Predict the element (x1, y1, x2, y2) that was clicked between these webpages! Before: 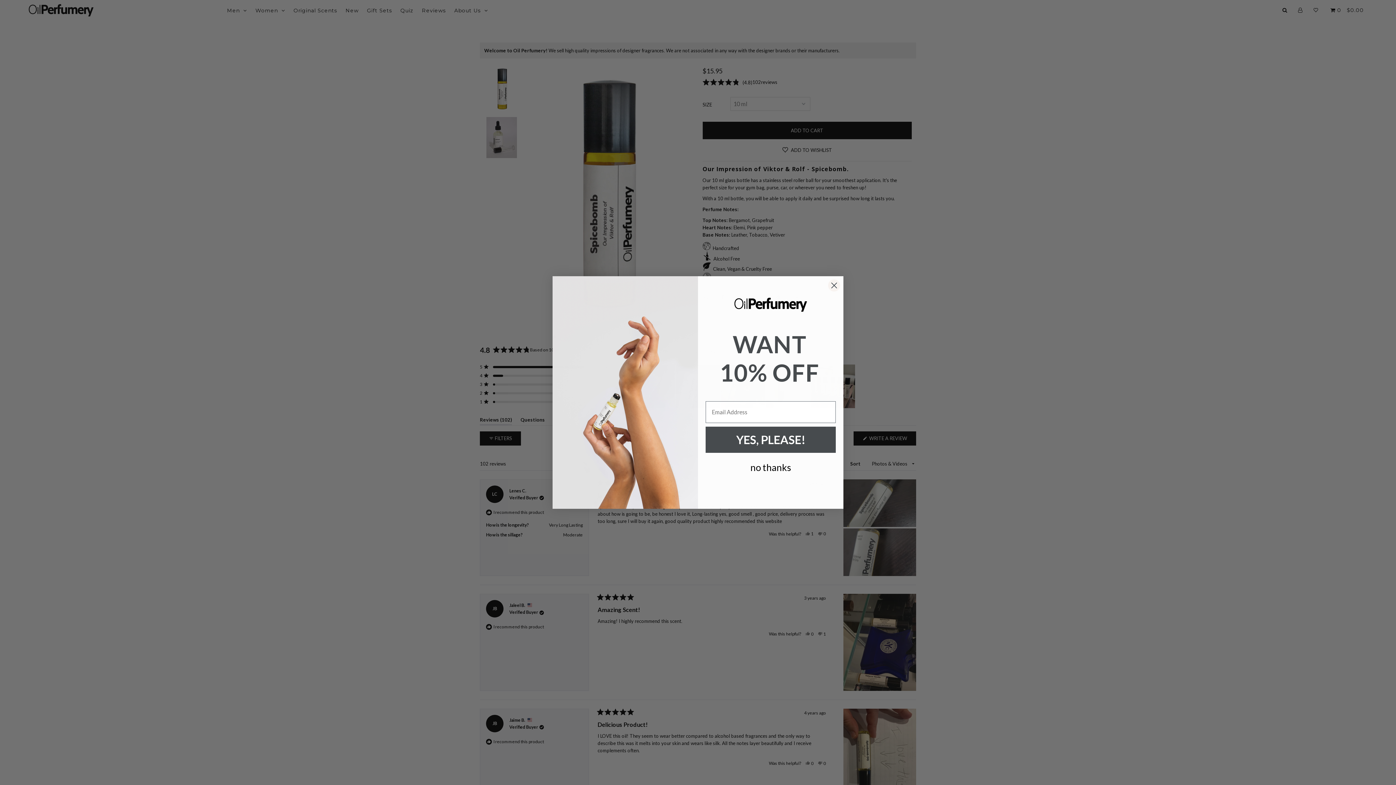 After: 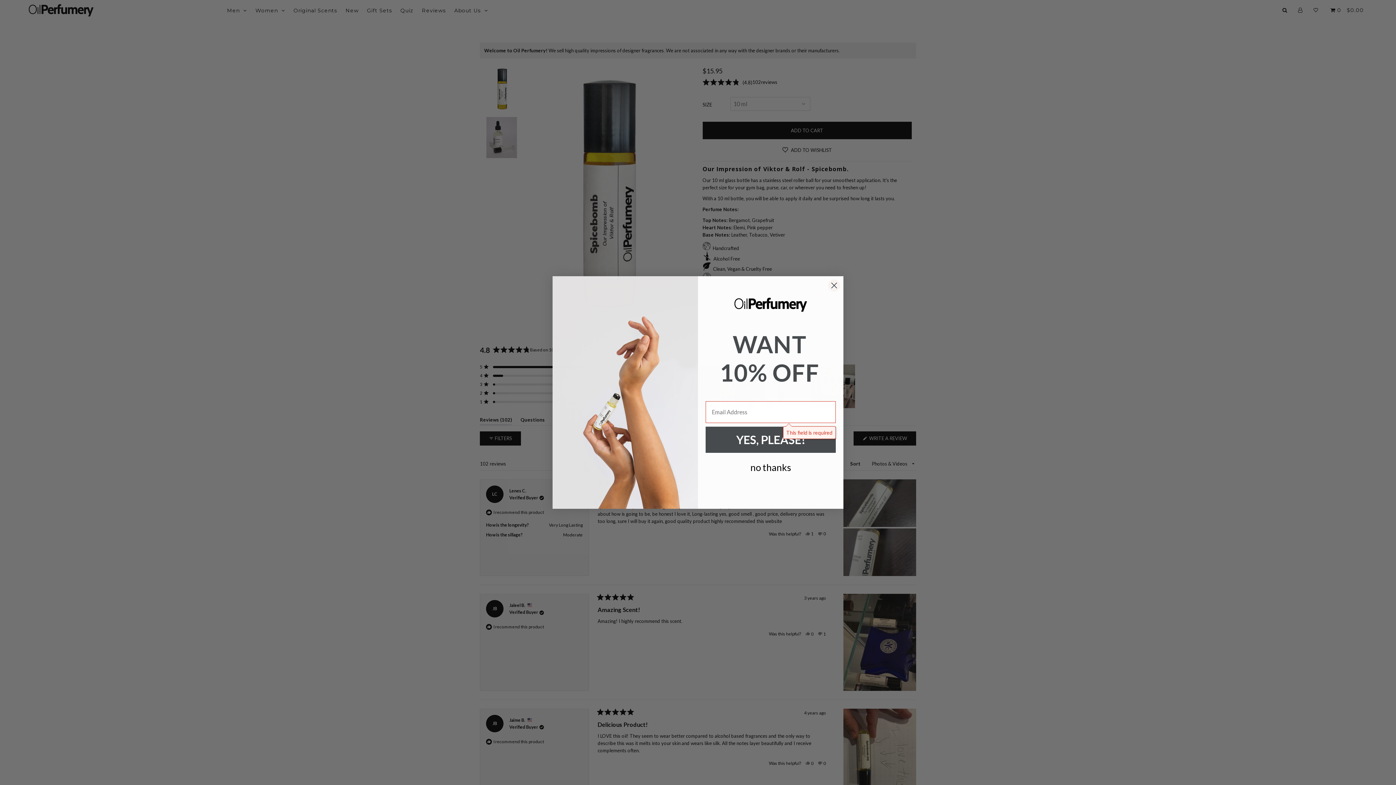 Action: label: YES, PLEASE! bbox: (705, 426, 836, 453)